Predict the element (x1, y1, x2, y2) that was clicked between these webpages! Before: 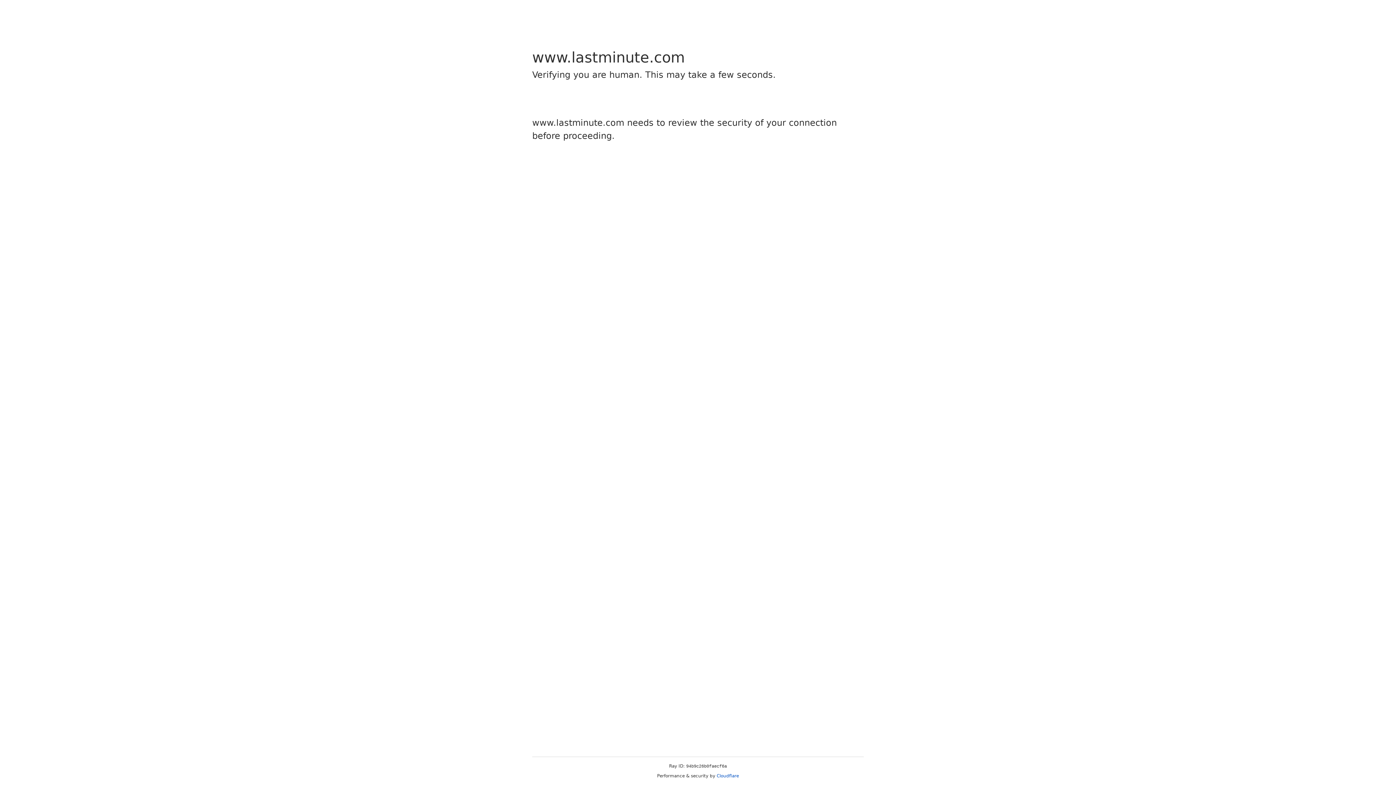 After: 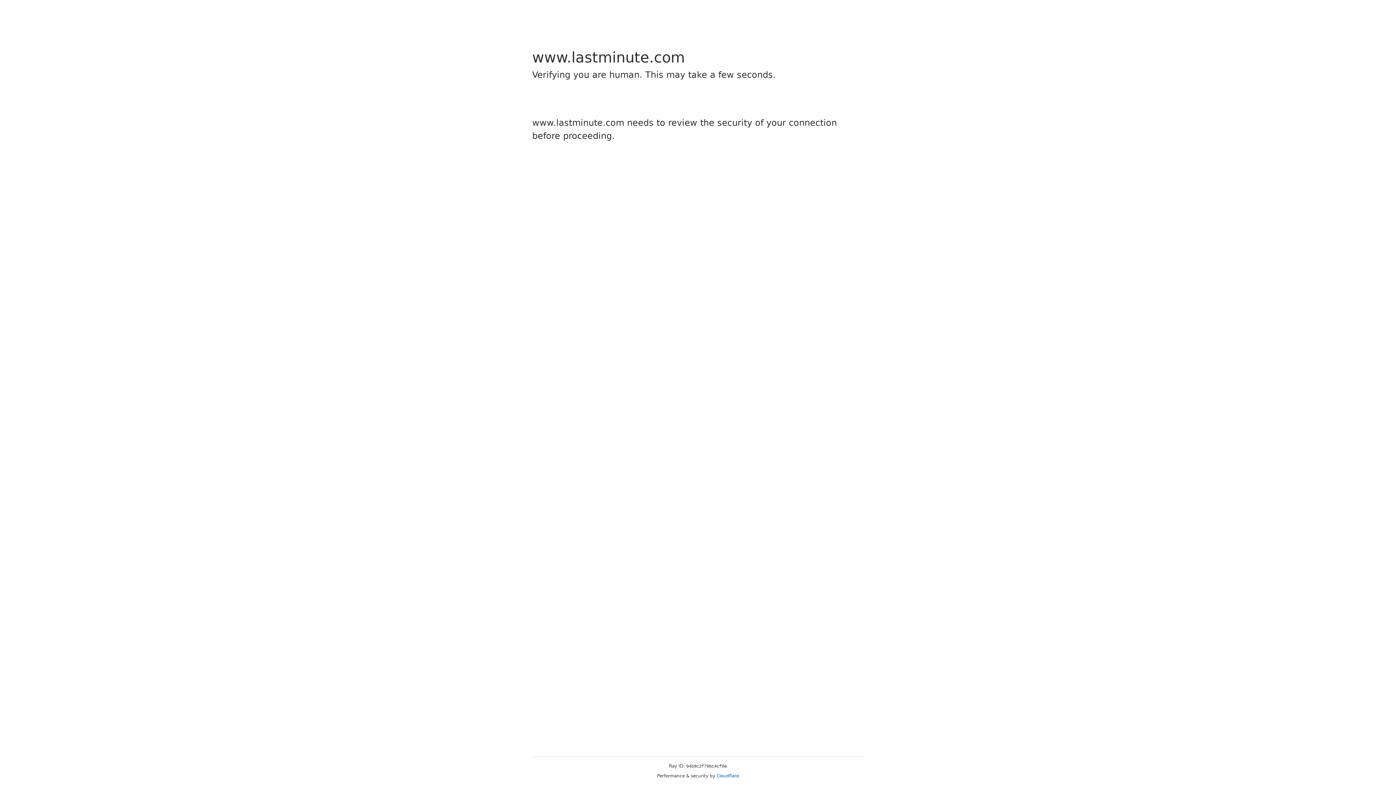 Action: bbox: (716, 773, 739, 778) label: Cloudflare